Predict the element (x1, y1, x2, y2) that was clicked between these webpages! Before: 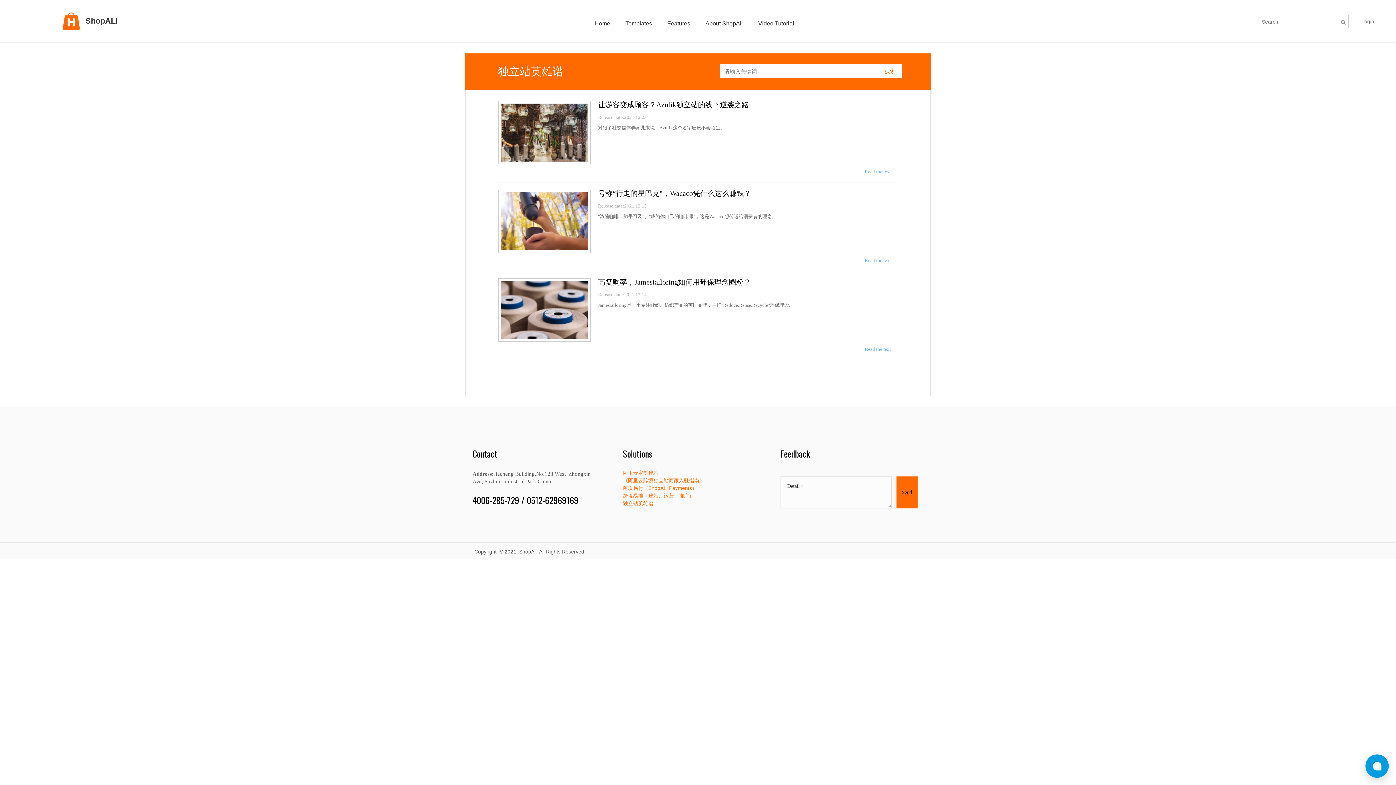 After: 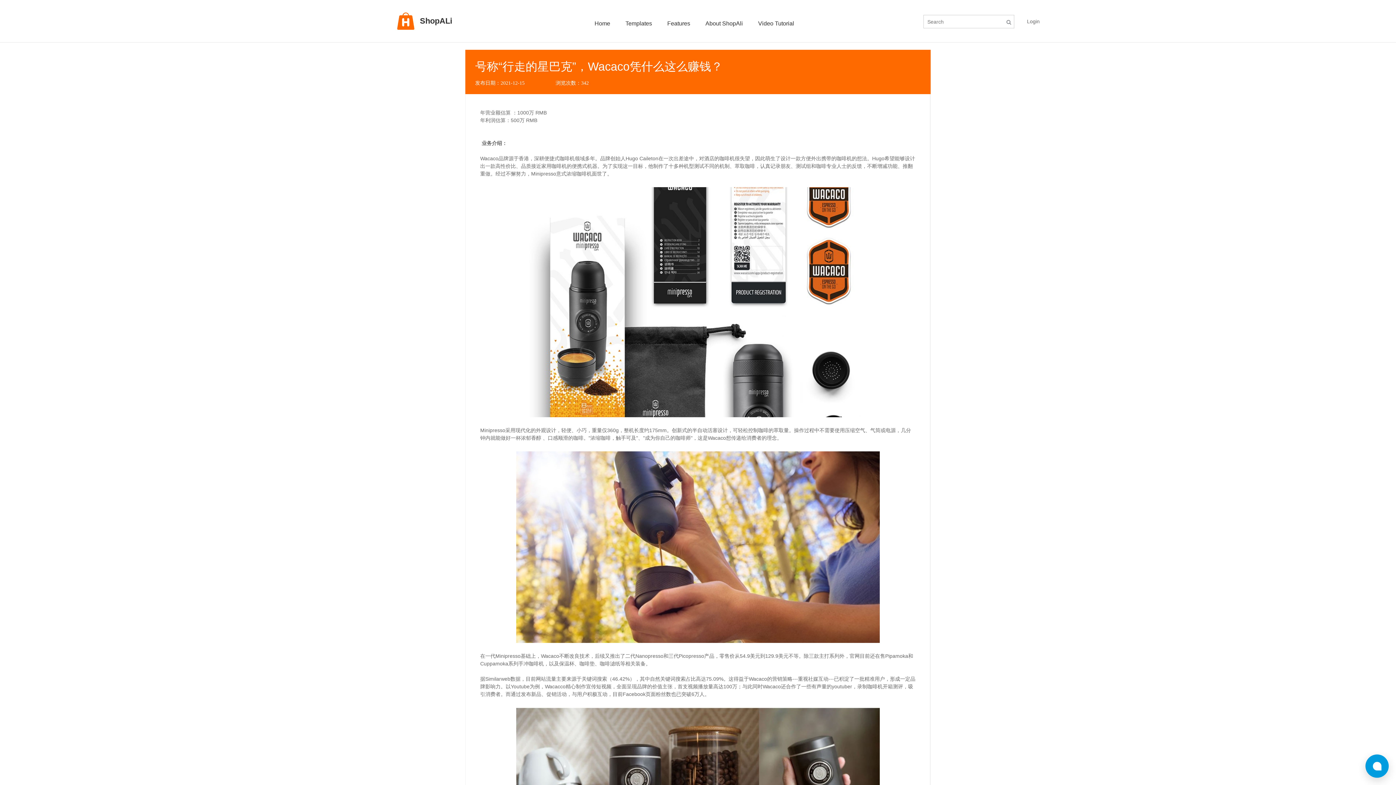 Action: bbox: (498, 189, 590, 253)